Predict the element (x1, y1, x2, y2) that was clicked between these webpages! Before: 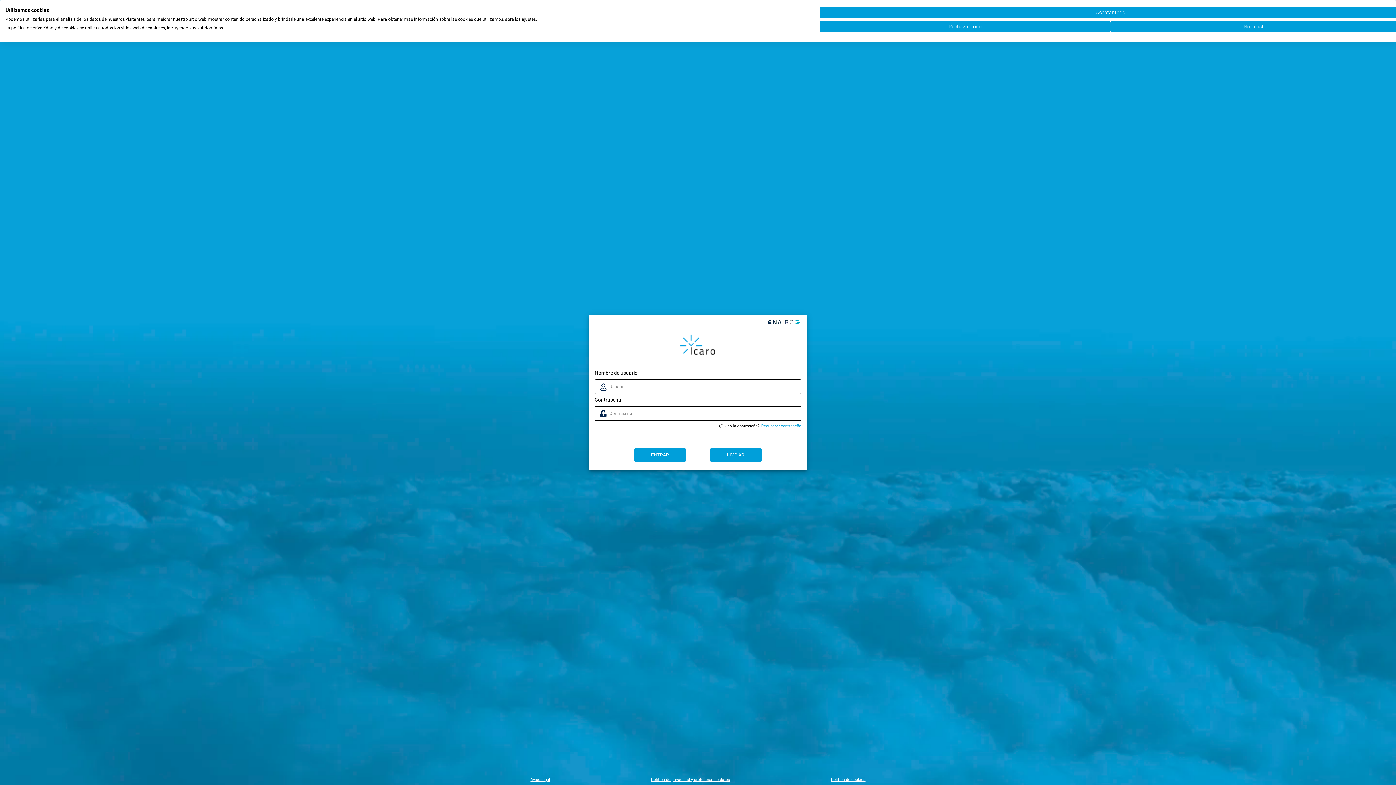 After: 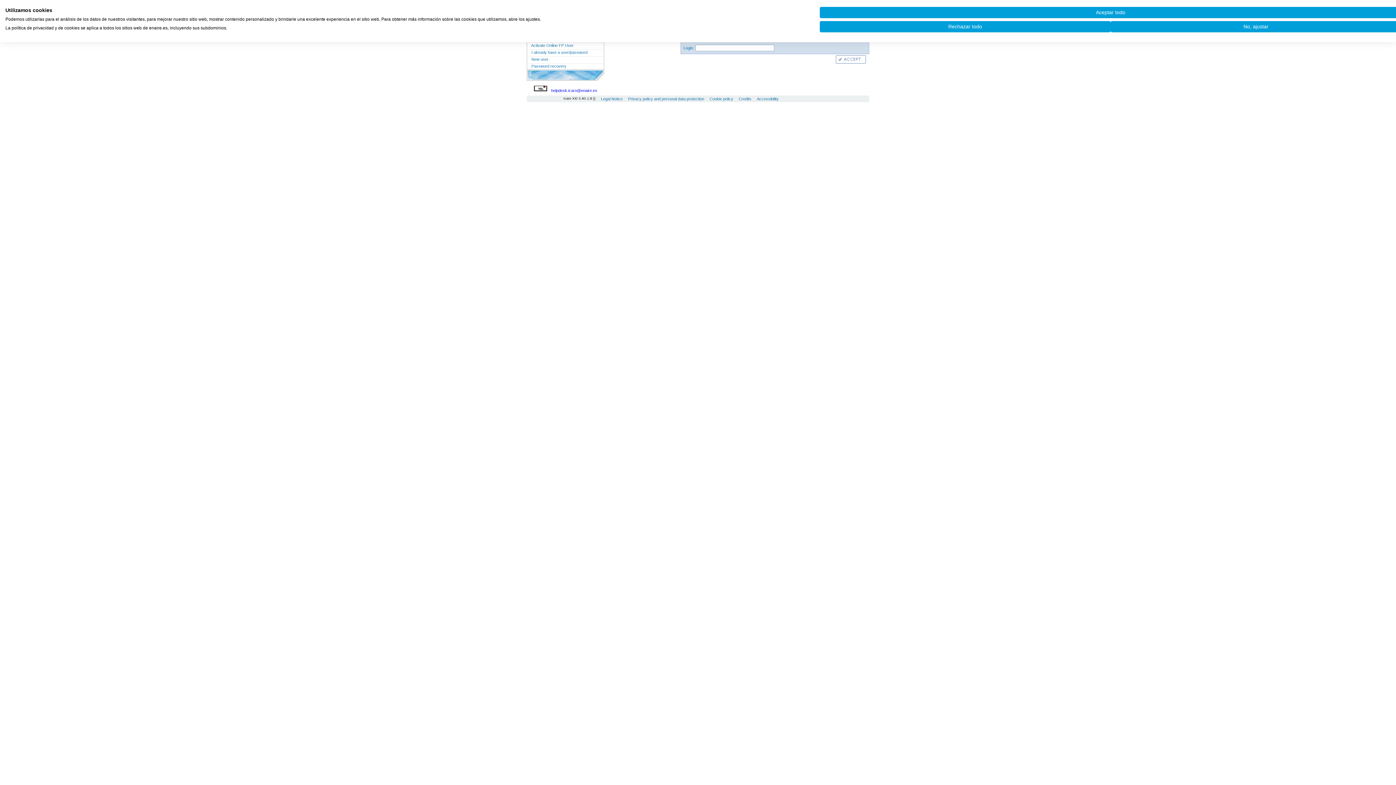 Action: bbox: (761, 423, 801, 428) label: Recuperar contraseña